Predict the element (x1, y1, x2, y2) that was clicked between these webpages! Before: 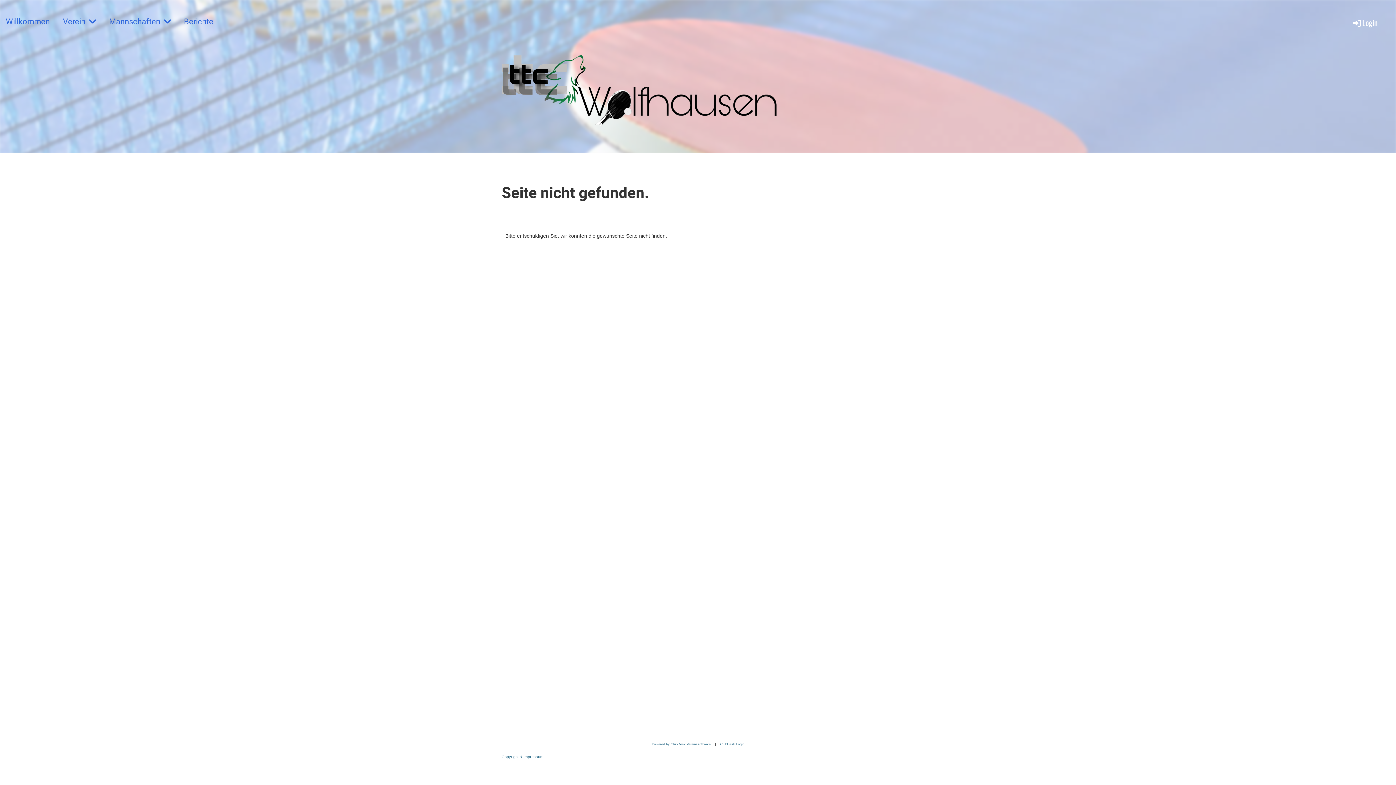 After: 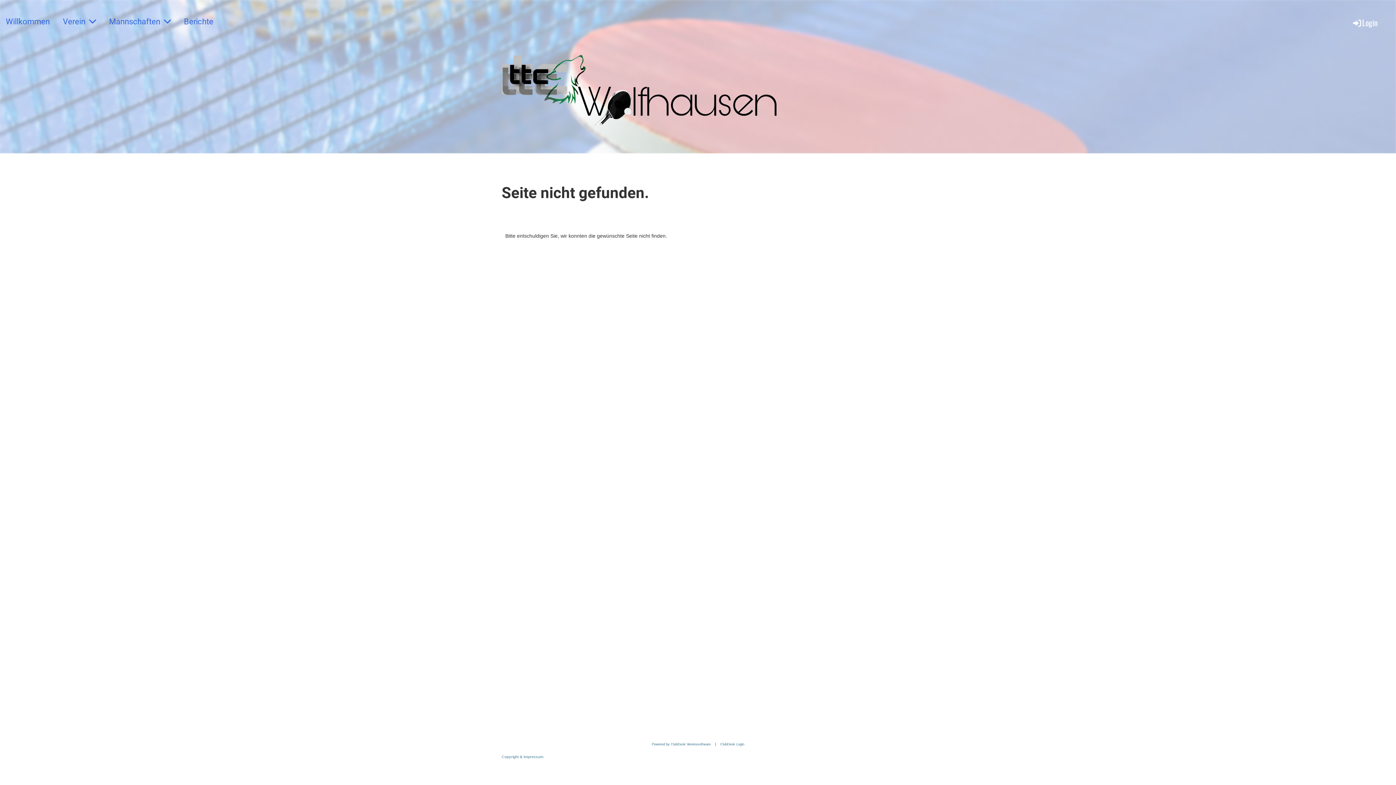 Action: label: Copyright & Impressum bbox: (501, 754, 543, 759)